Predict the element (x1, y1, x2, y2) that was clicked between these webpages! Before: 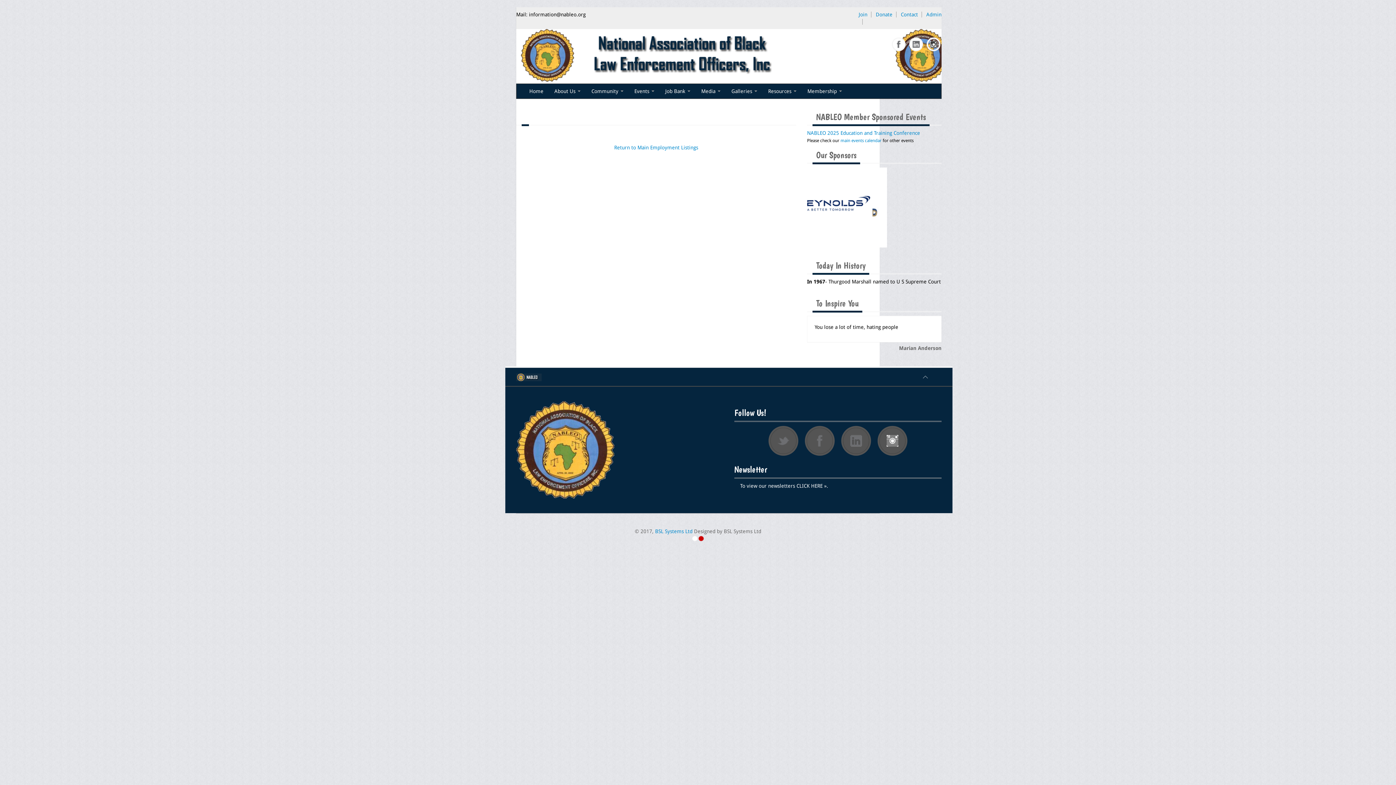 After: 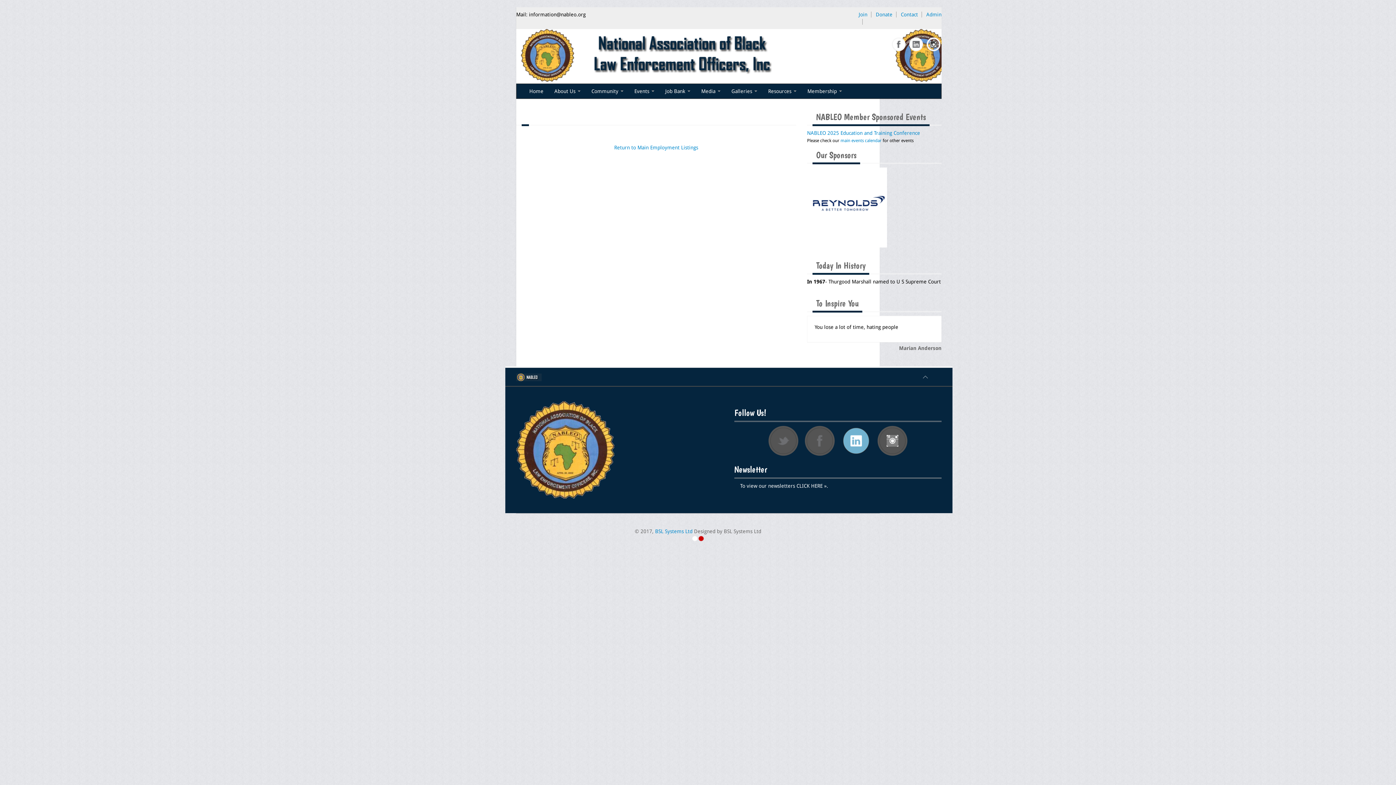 Action: bbox: (843, 428, 869, 454)